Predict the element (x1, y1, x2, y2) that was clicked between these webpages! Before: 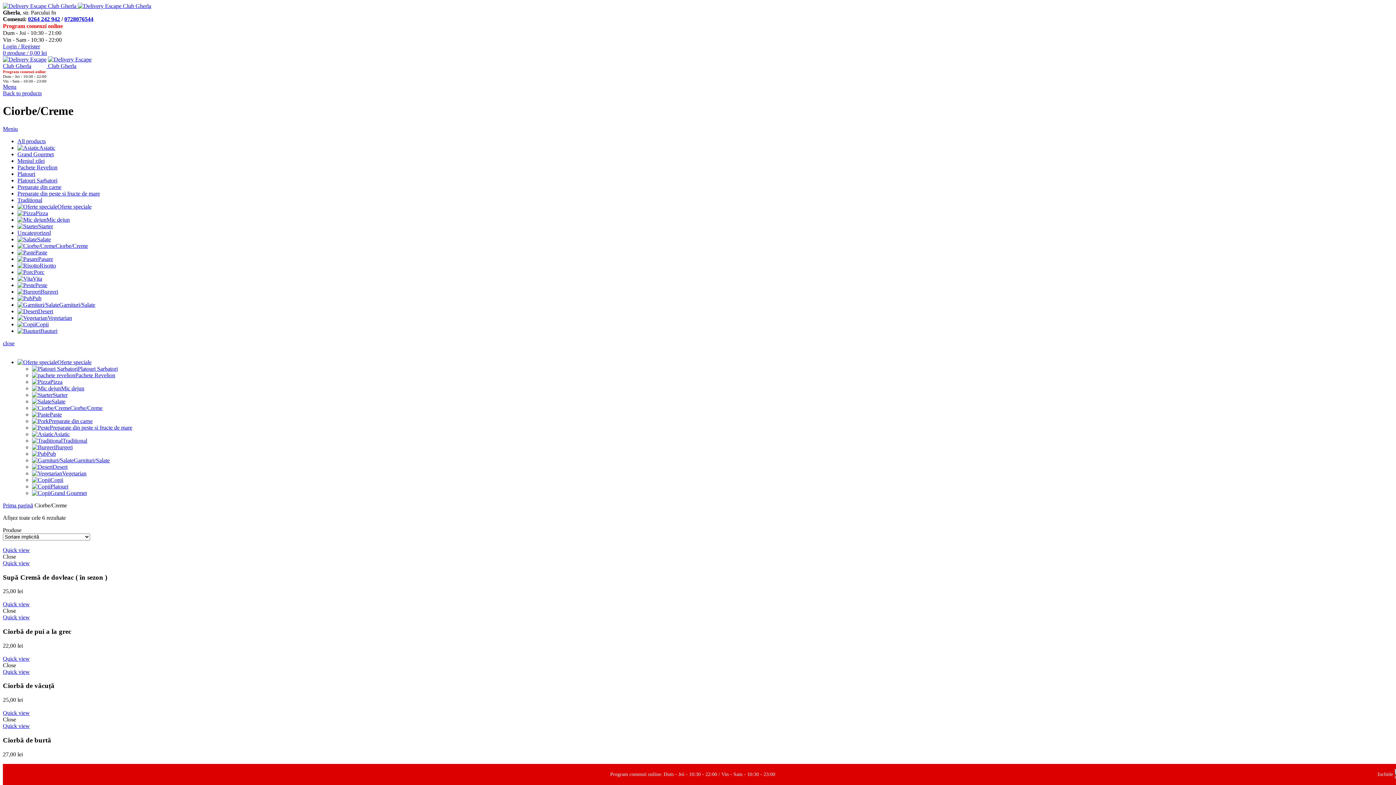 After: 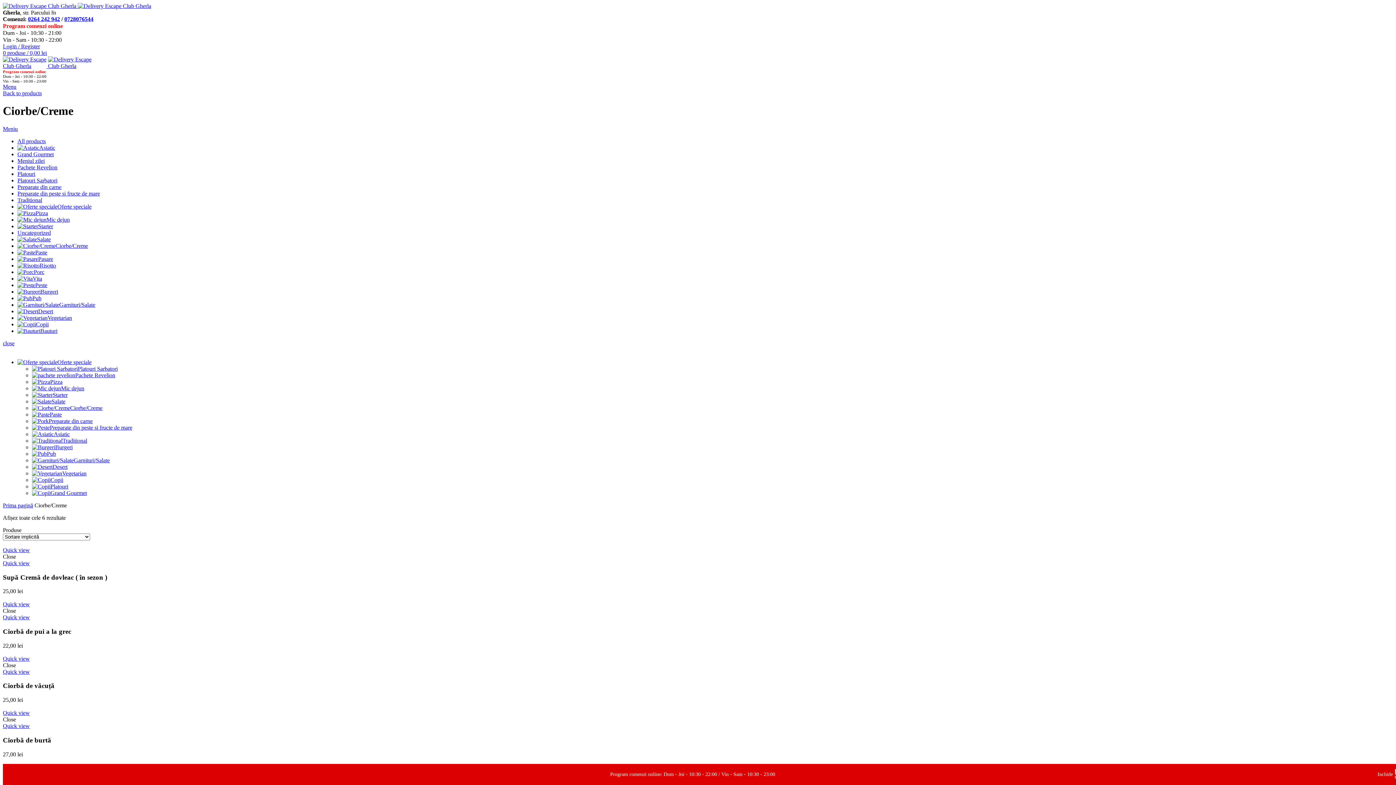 Action: bbox: (64, 16, 93, 22) label: 0728076544